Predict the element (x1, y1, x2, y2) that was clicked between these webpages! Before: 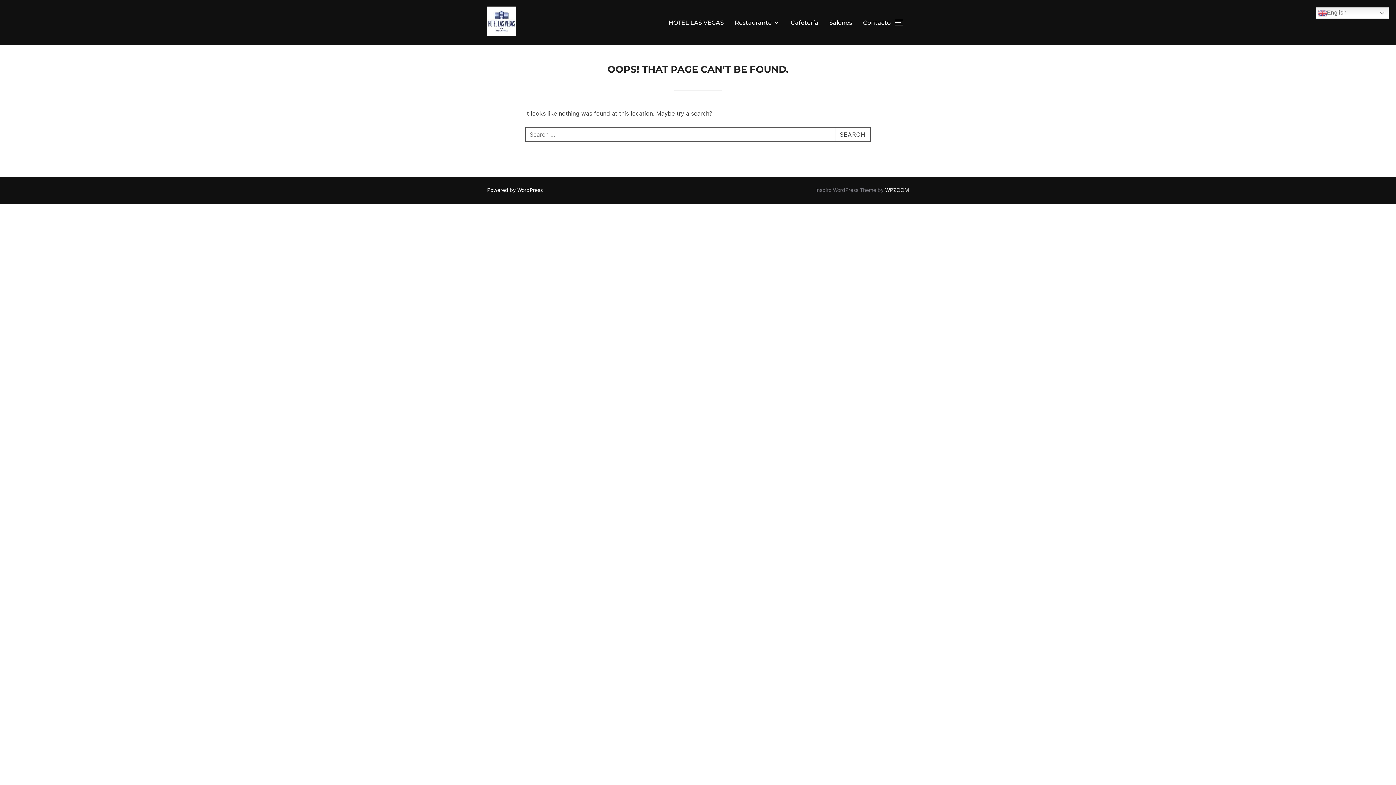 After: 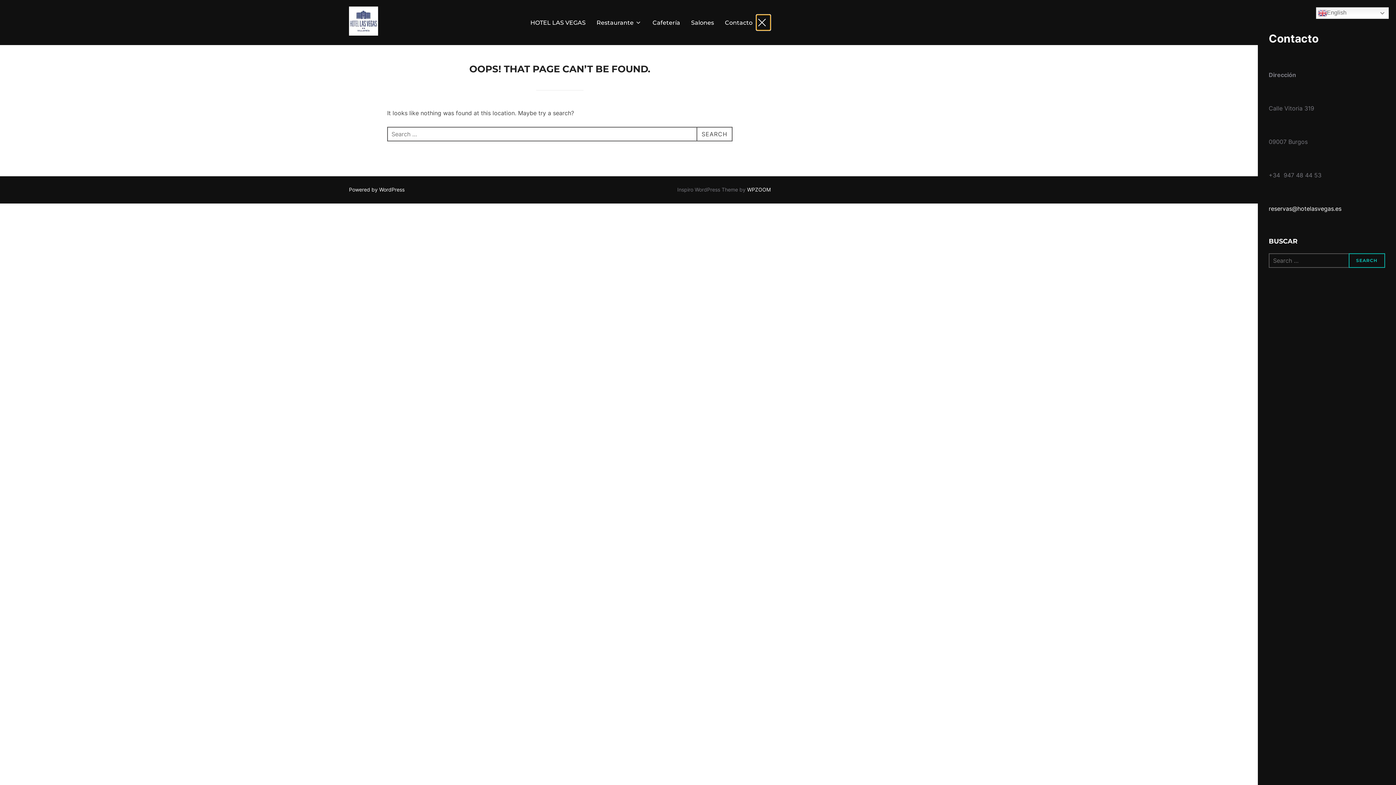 Action: bbox: (894, 14, 909, 30) label: TOGGLE SIDEBAR & NAVIGATION